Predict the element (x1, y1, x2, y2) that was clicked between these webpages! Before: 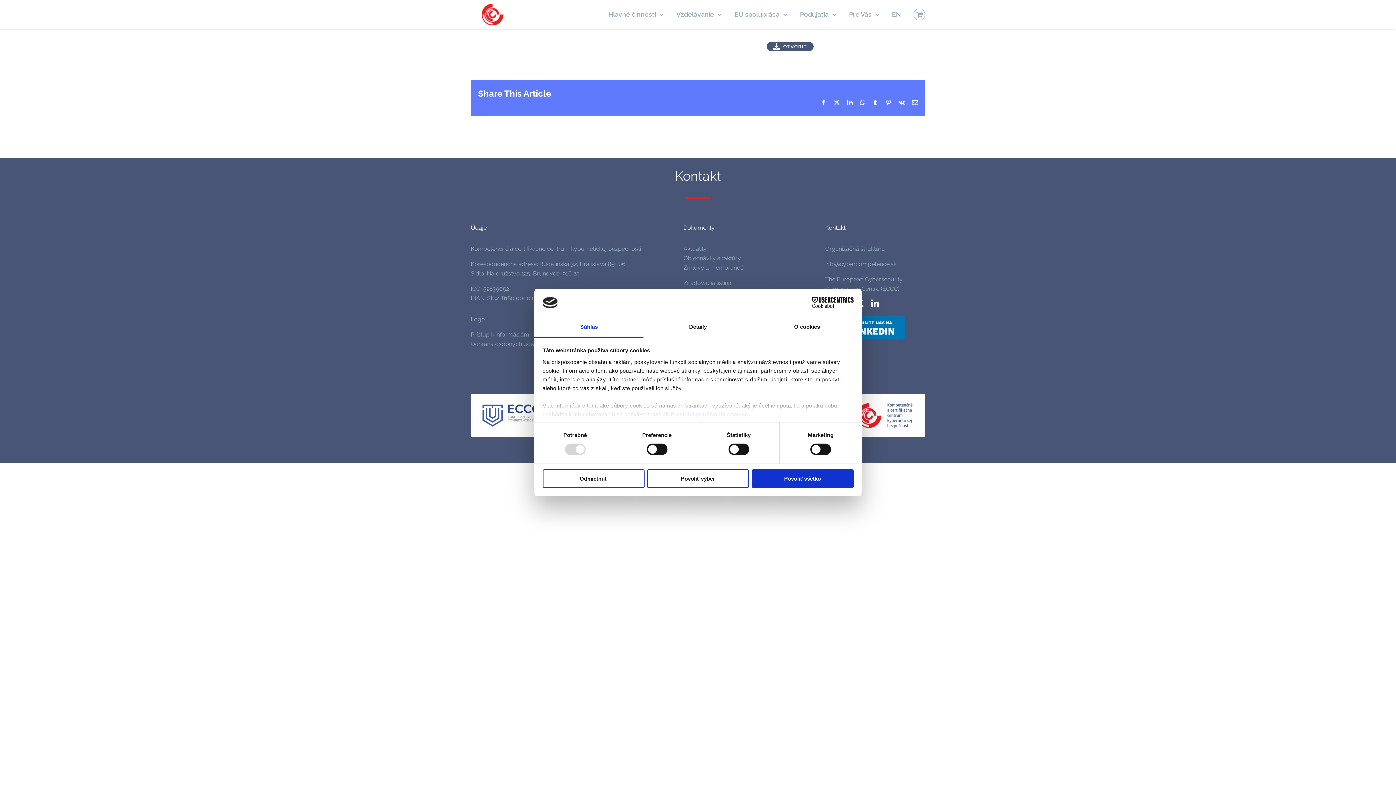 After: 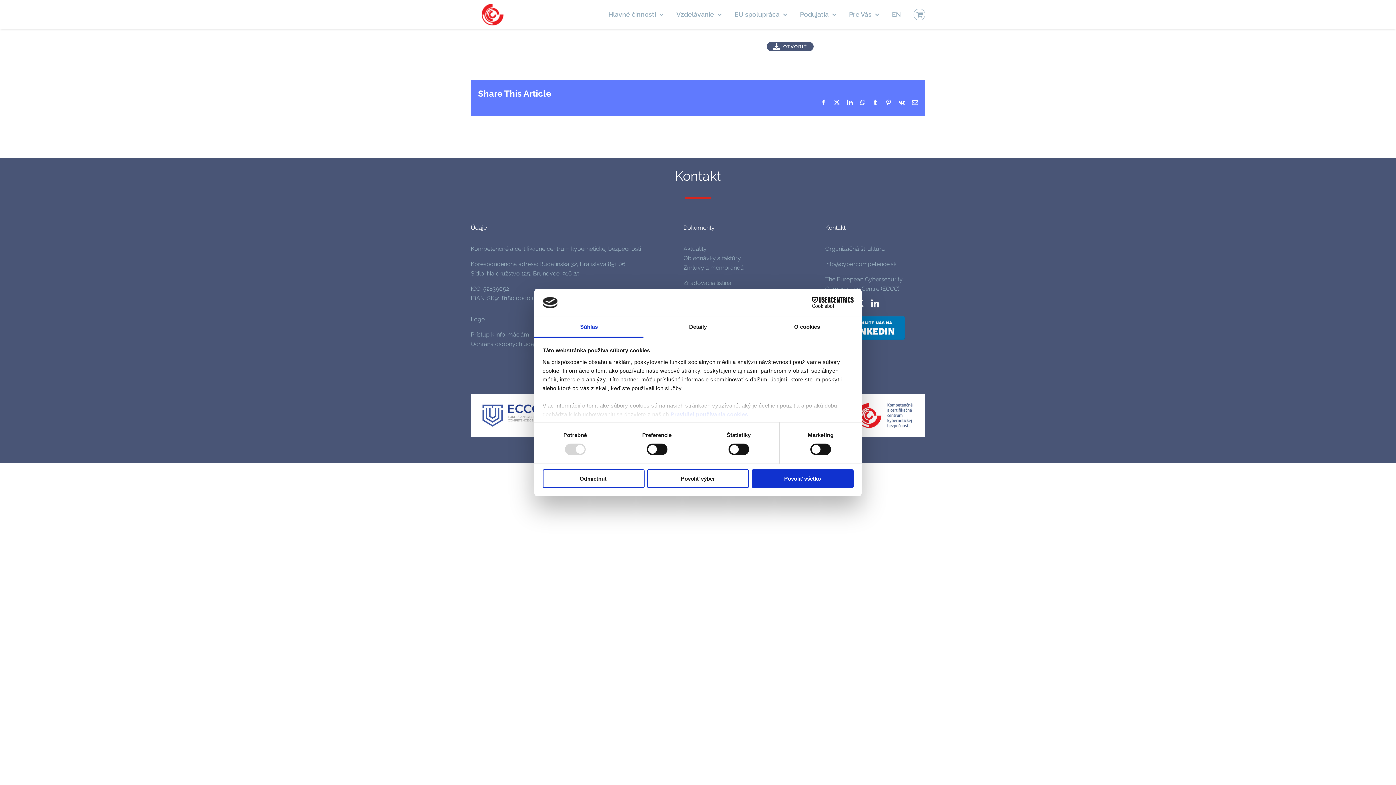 Action: bbox: (670, 411, 748, 417) label: Pravidiel používania cookies